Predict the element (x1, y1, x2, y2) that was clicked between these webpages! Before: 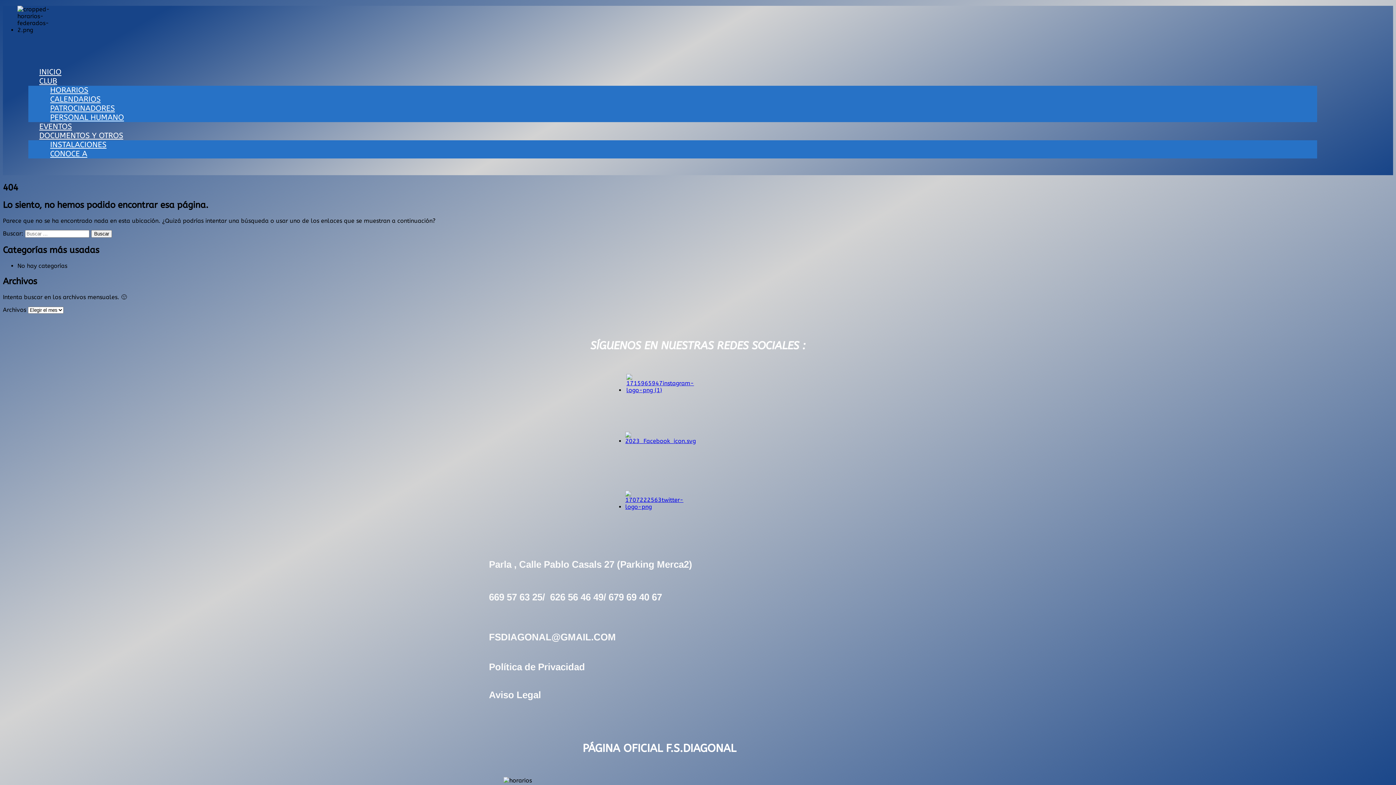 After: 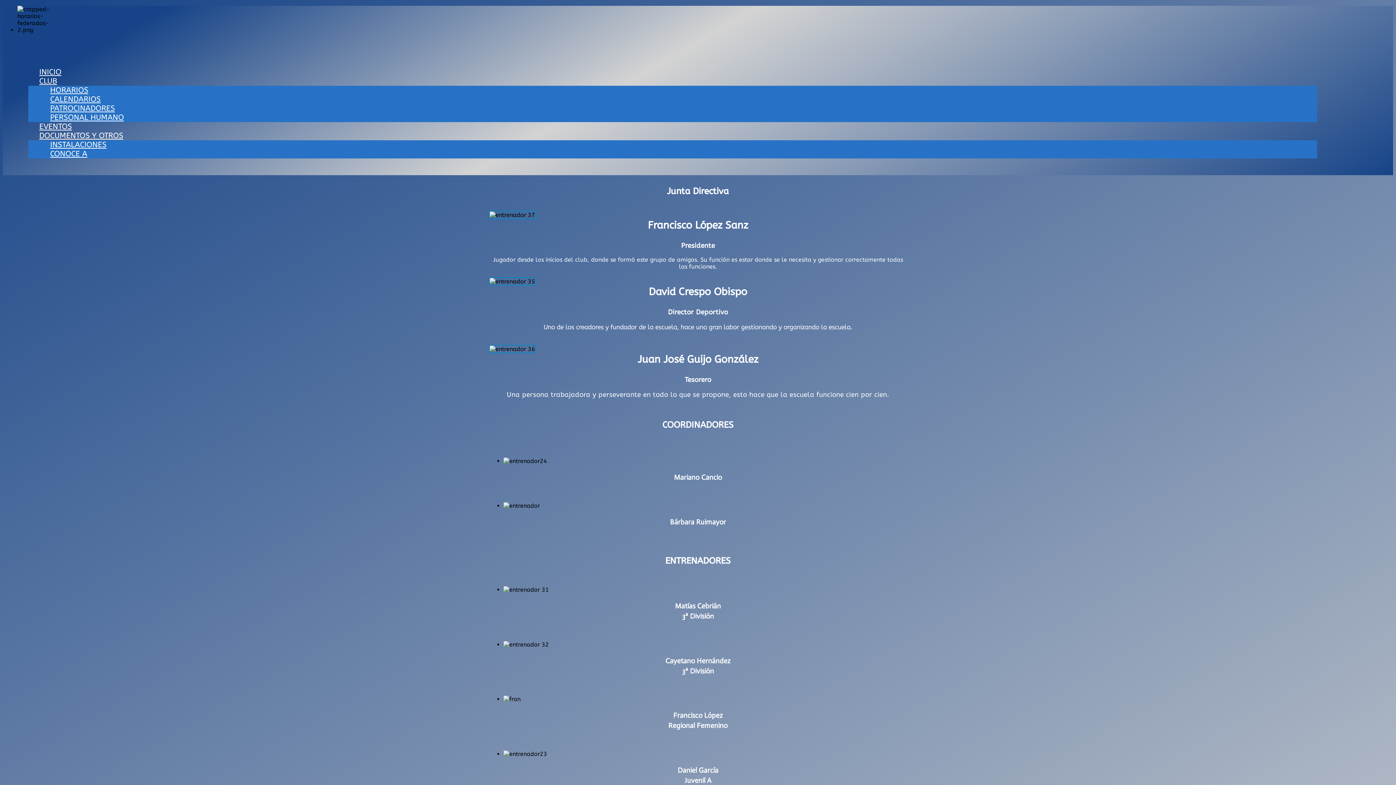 Action: label: PERSONAL HUMANO bbox: (46, 109, 127, 125)